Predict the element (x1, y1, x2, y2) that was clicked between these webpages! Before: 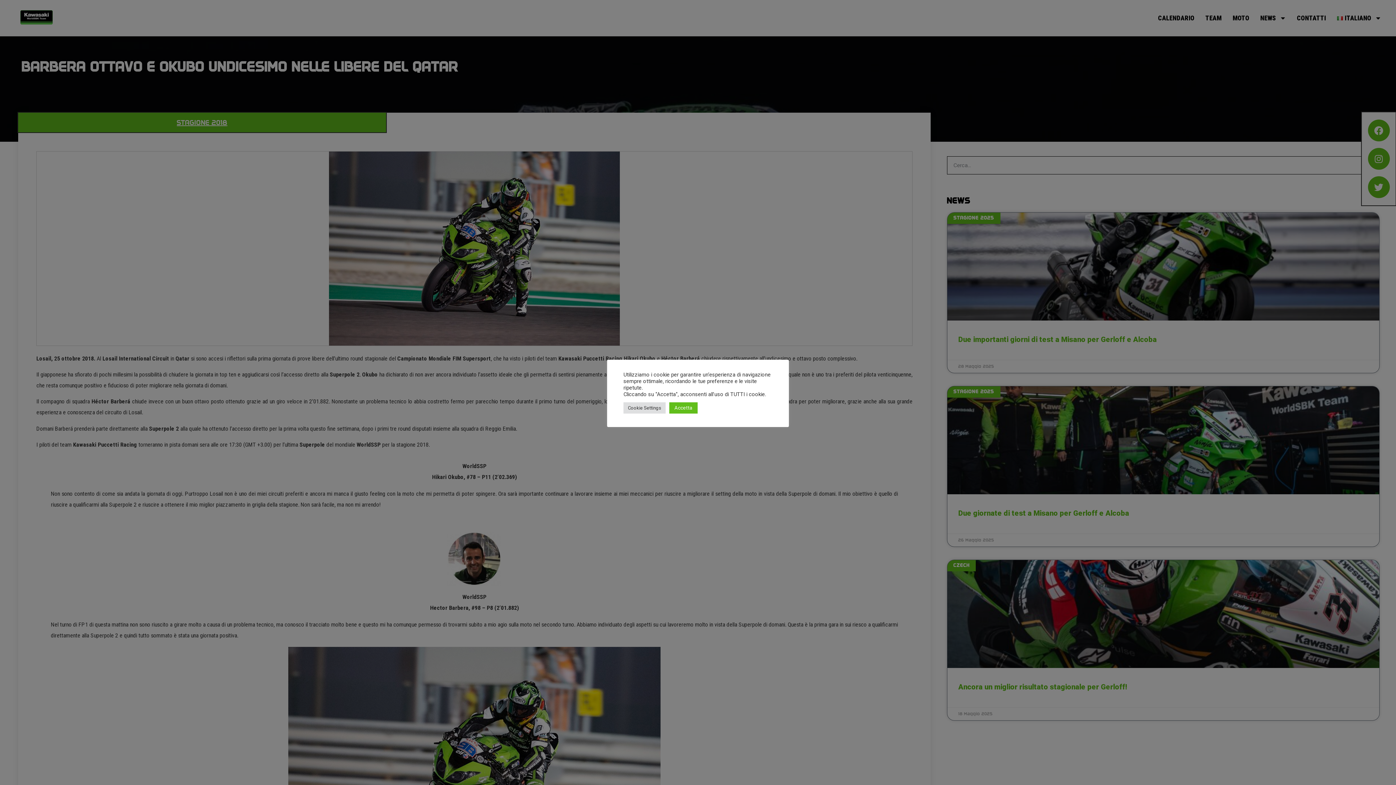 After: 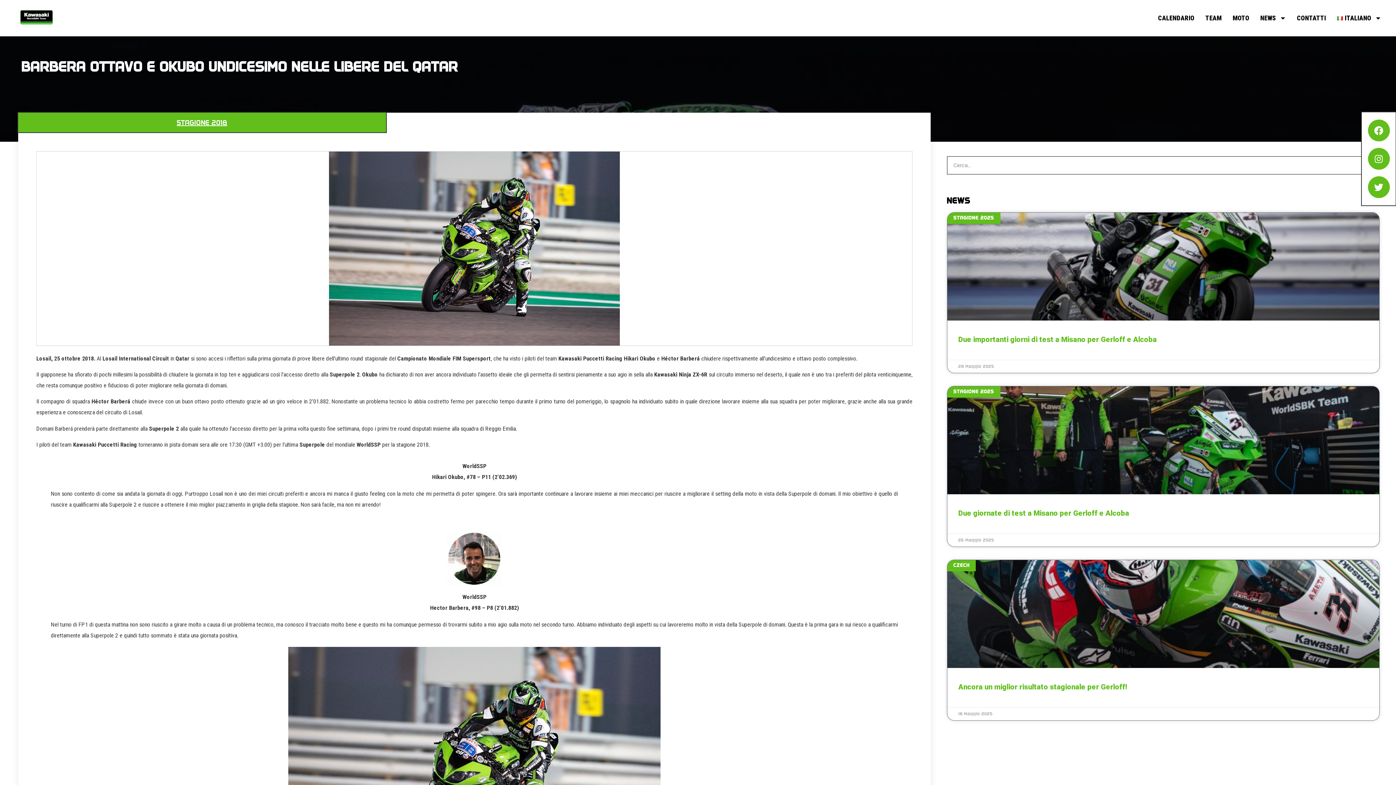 Action: label: Accetta bbox: (669, 402, 697, 413)